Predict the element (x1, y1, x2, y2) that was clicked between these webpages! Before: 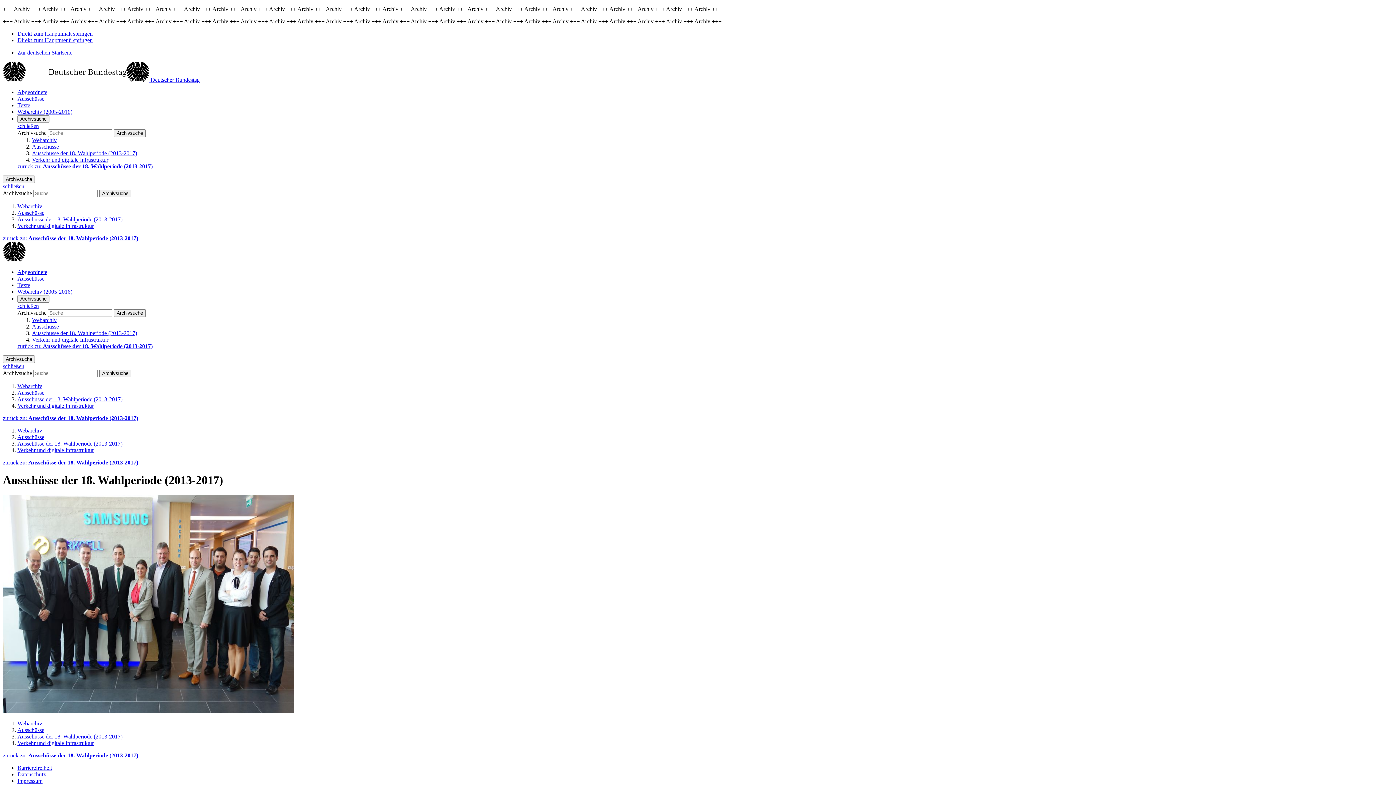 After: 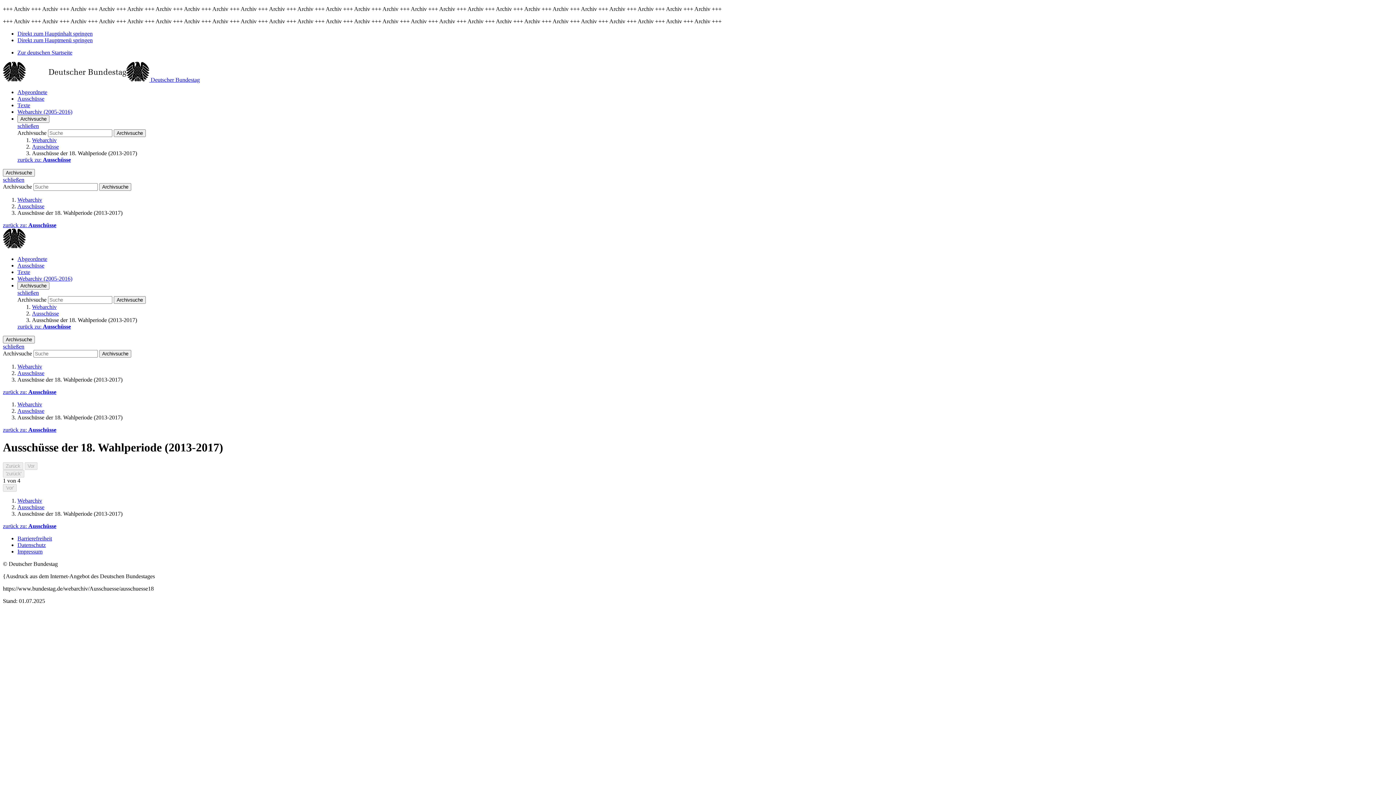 Action: label: zurück zu: Ausschüsse der 18. Wahlperiode (2013-2017) bbox: (2, 459, 138, 465)